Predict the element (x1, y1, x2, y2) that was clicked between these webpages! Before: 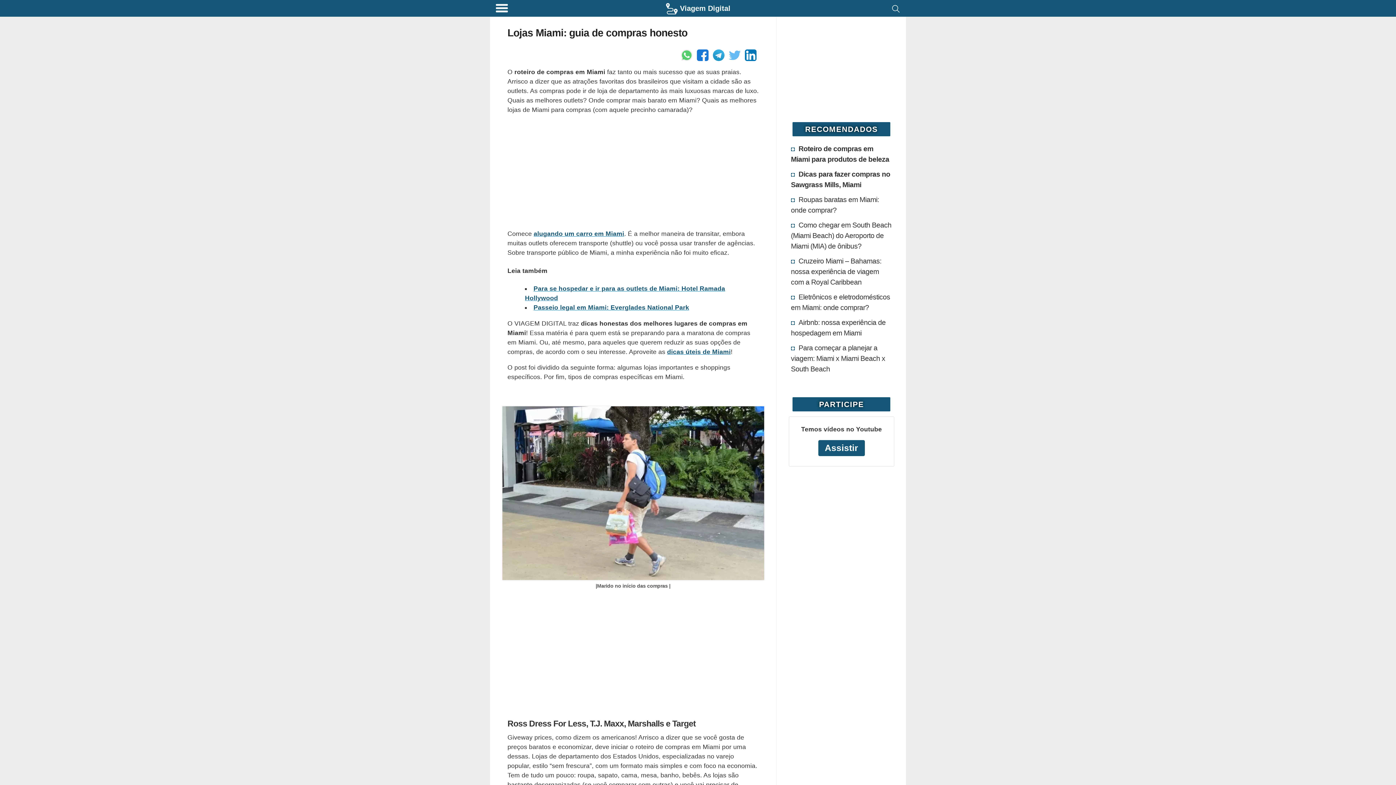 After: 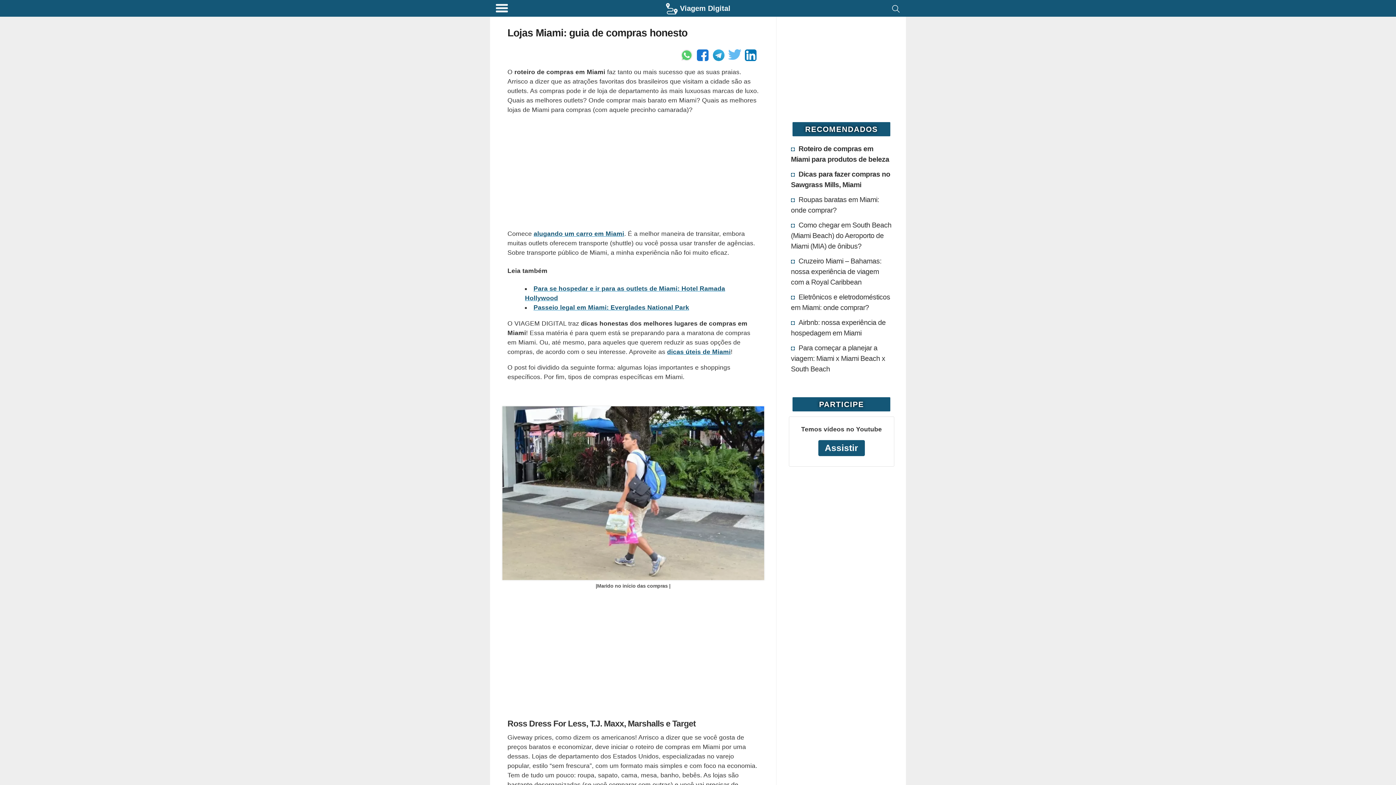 Action: bbox: (729, 49, 740, 60) label: Share to Twitter